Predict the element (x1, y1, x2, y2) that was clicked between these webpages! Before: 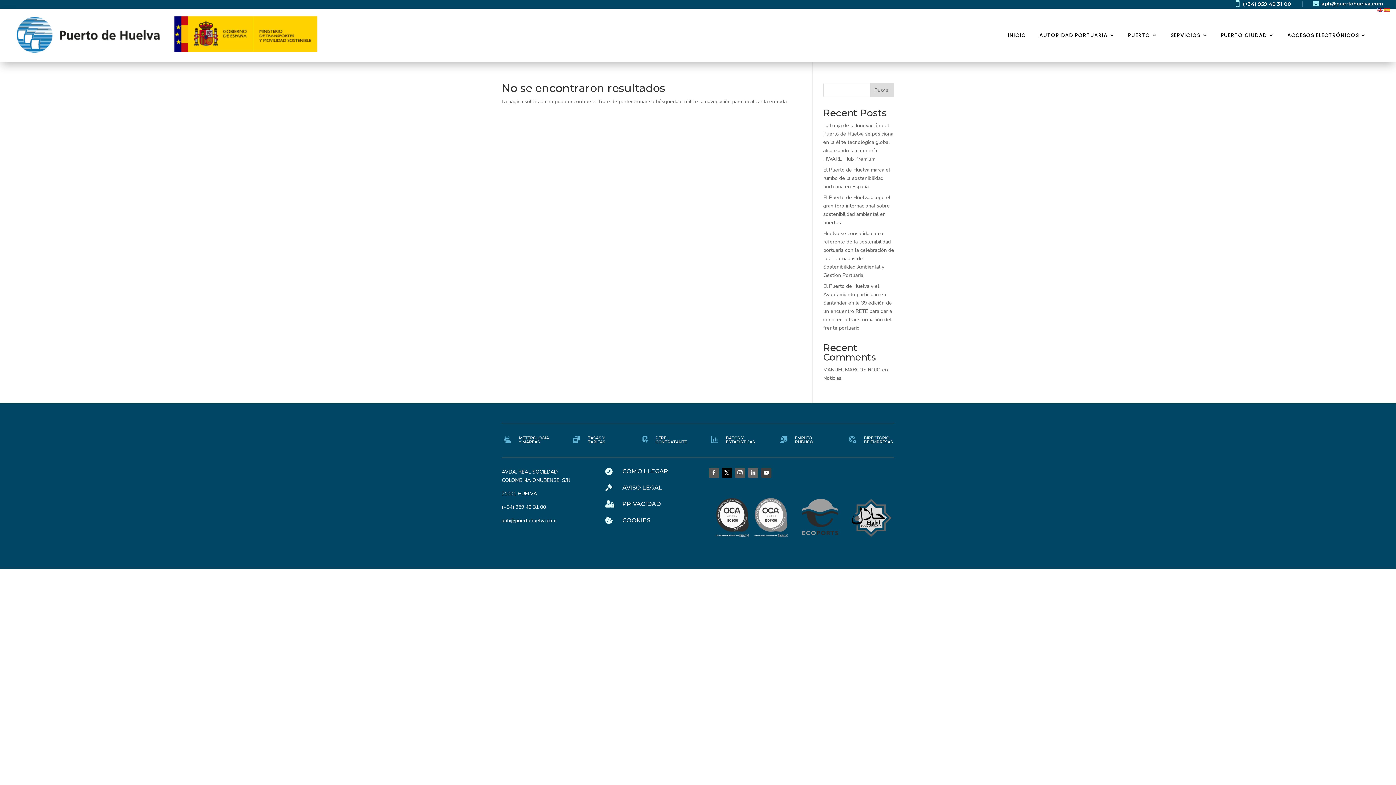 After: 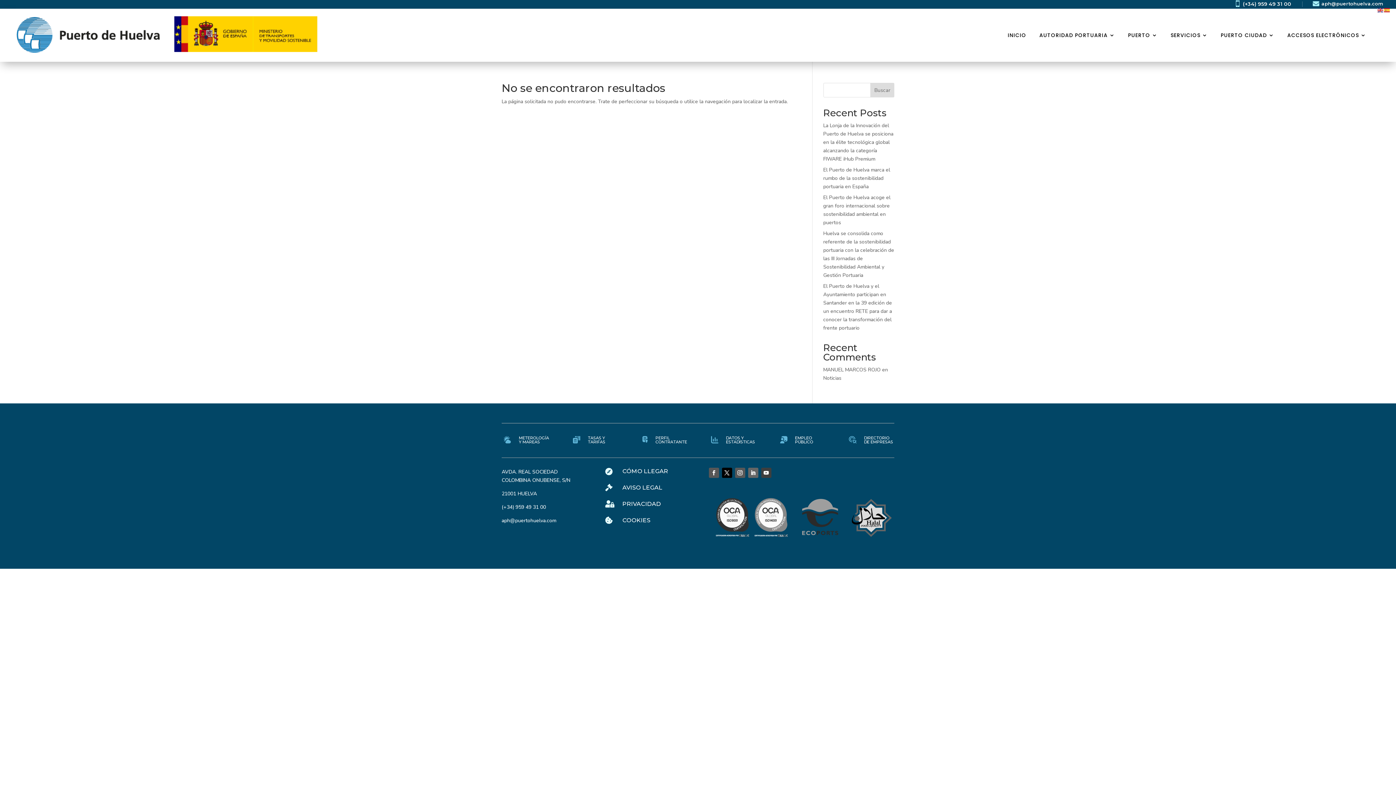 Action: bbox: (708, 468, 719, 478)